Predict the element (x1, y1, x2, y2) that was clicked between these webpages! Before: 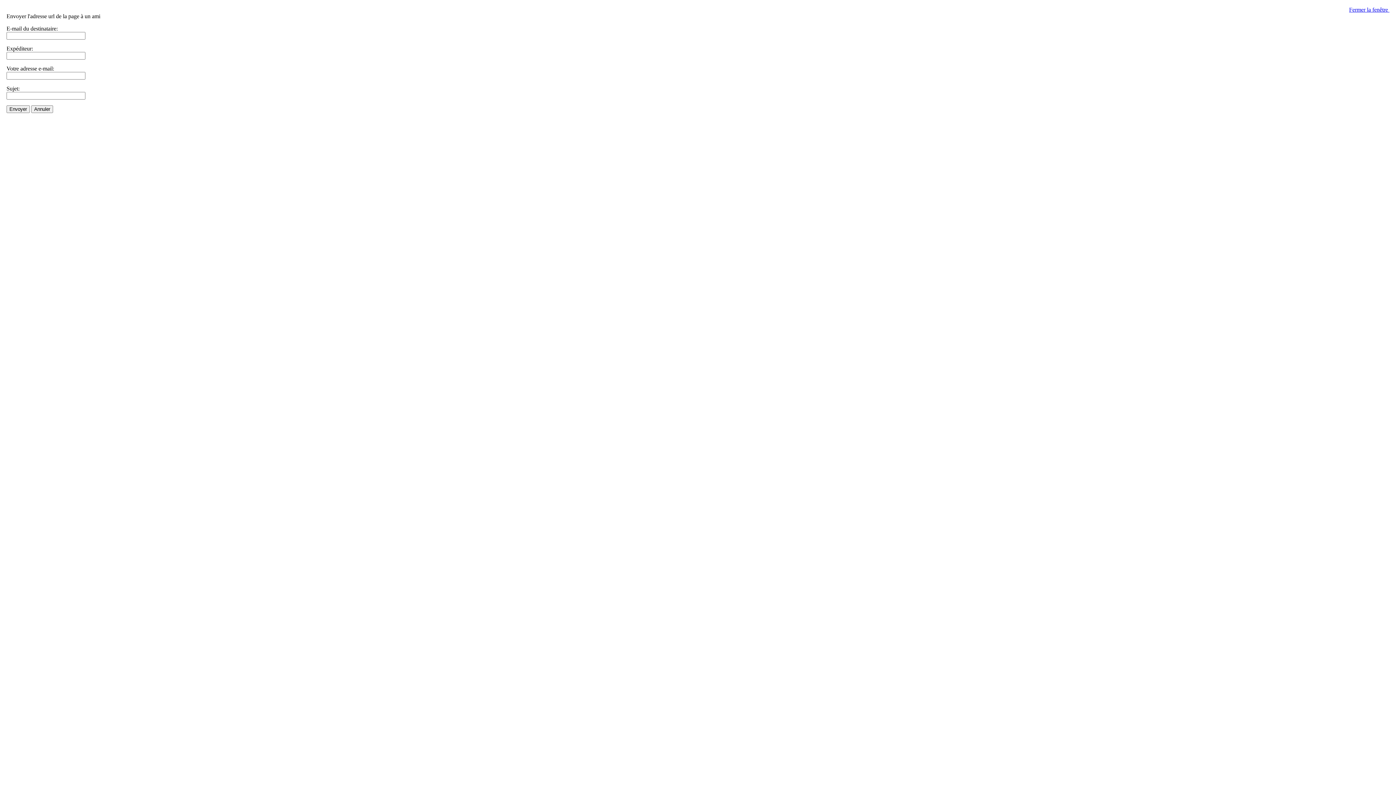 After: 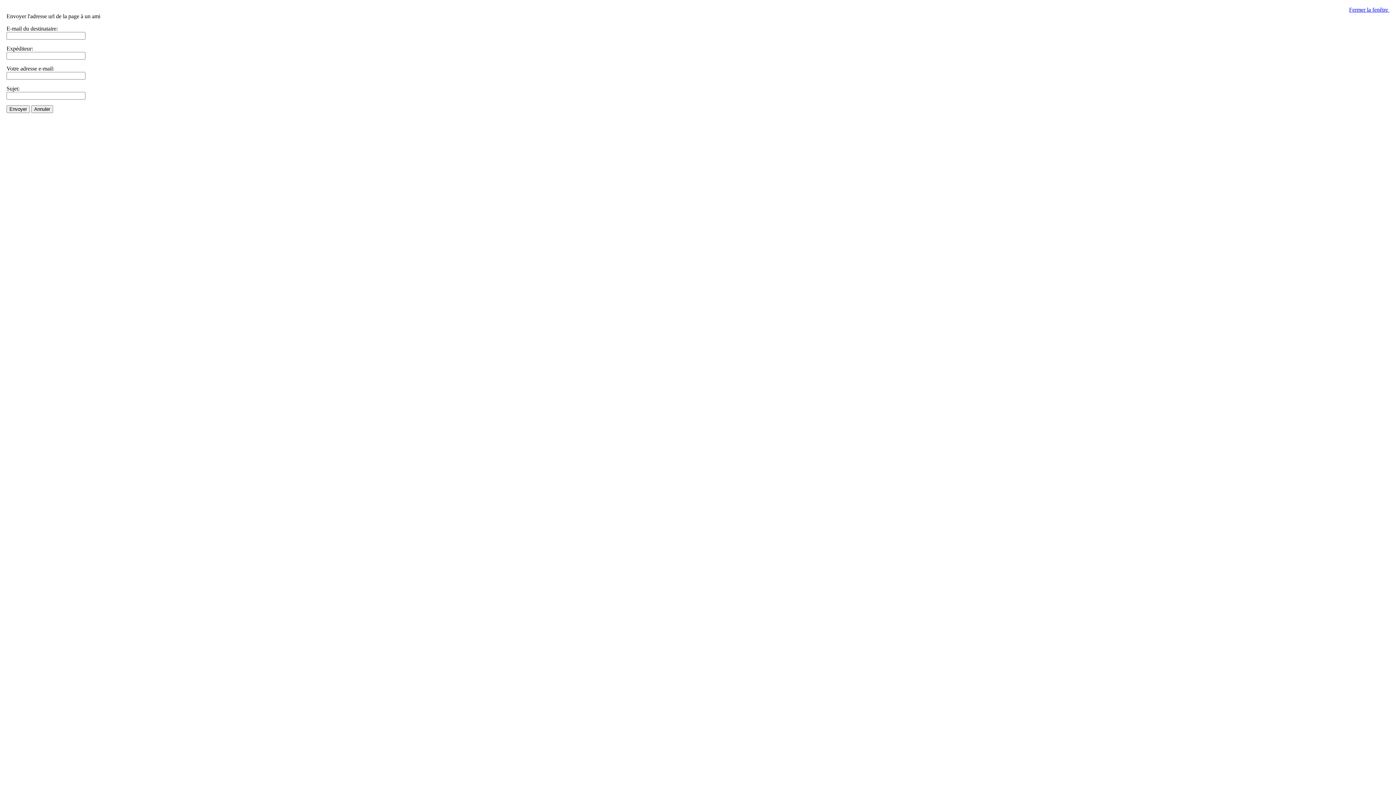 Action: label: Fermer la fenêtre  bbox: (1349, 6, 1389, 12)